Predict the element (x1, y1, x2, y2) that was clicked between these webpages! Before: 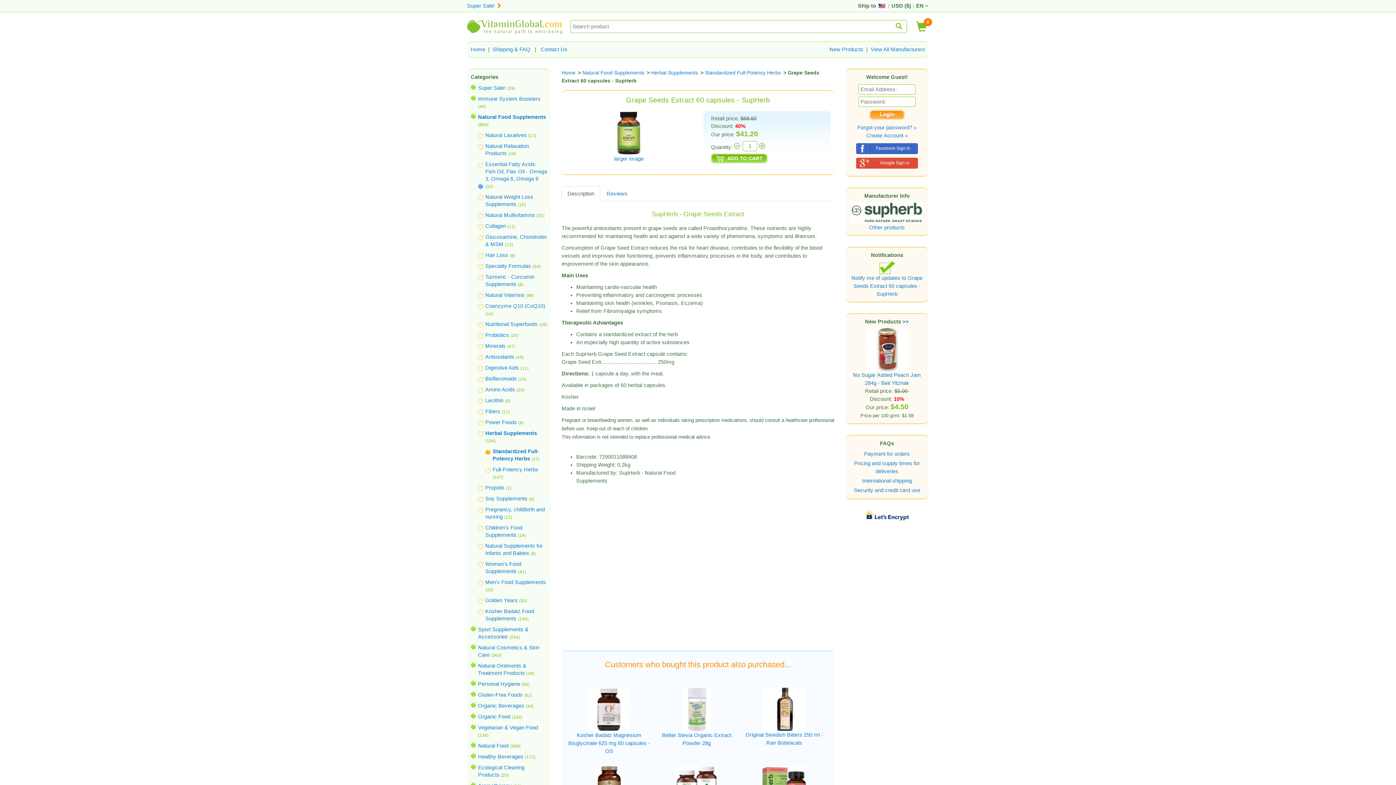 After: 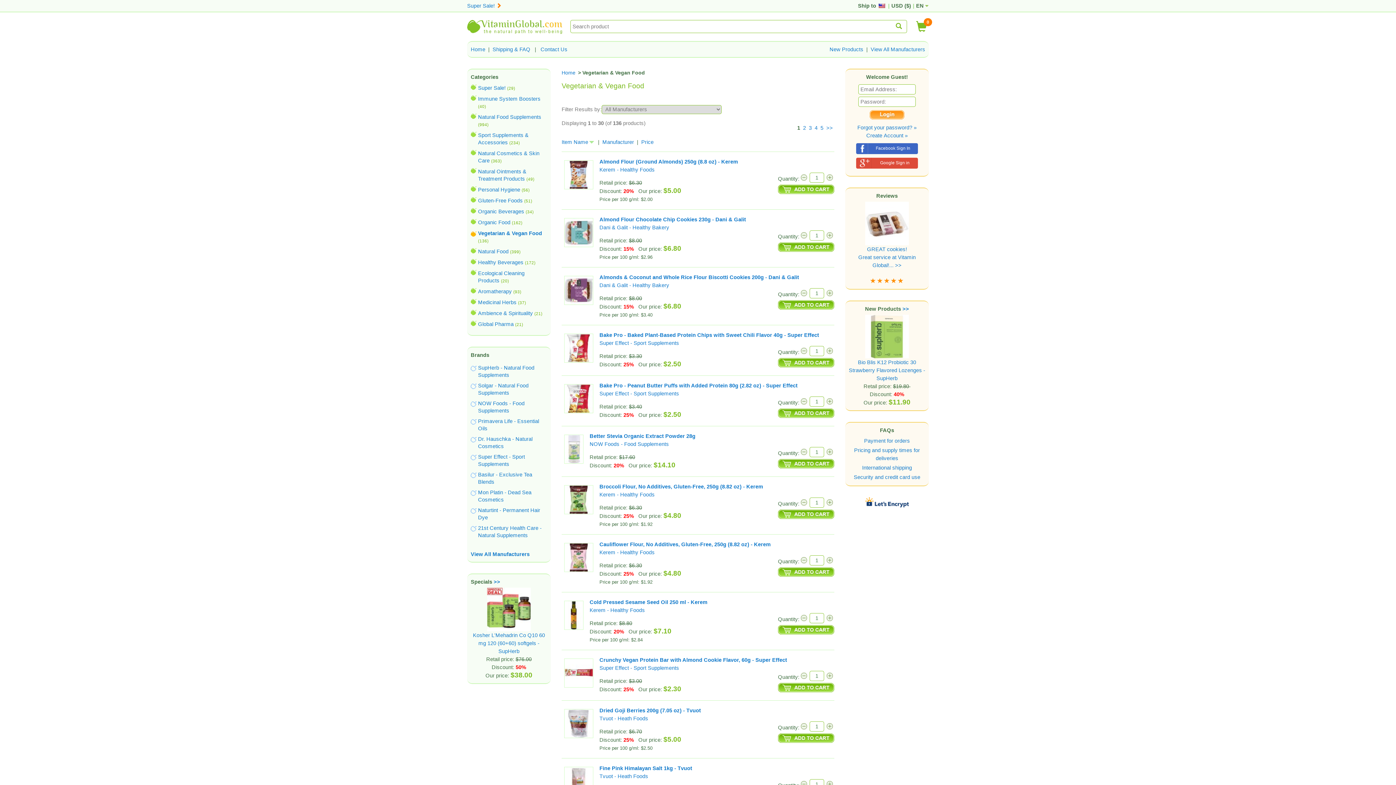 Action: bbox: (478, 725, 538, 730) label: Vegetarian & Vegan Food